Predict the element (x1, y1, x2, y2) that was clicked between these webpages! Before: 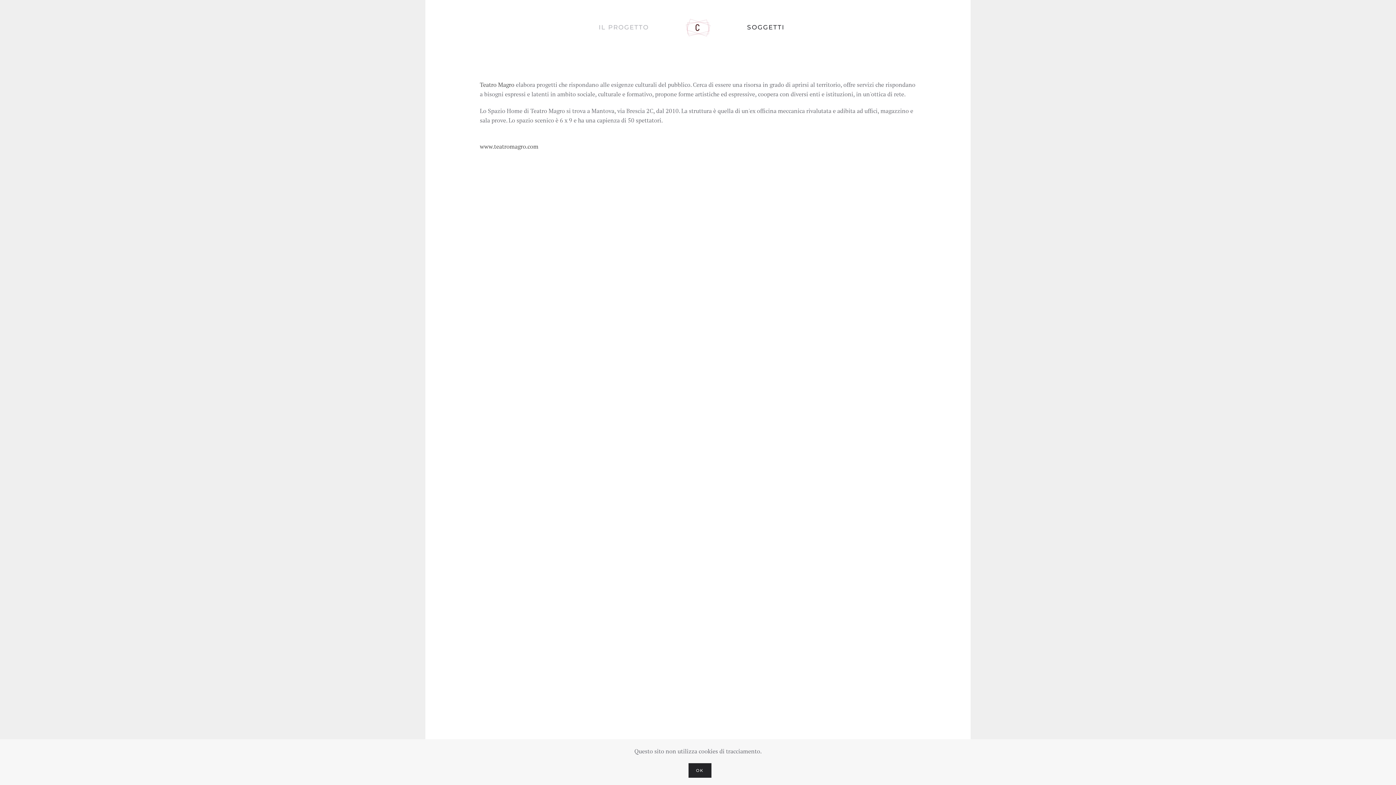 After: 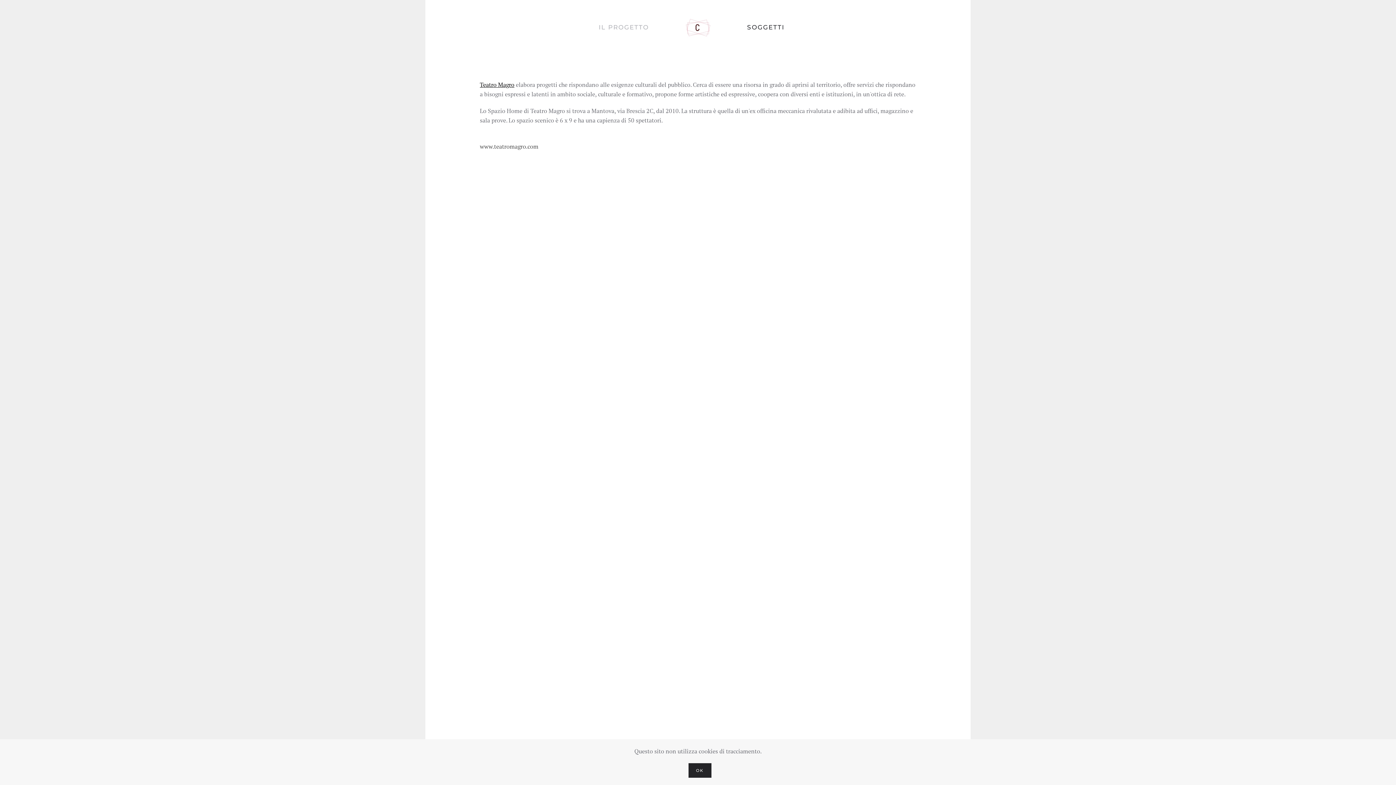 Action: bbox: (480, 80, 514, 88) label: Teatro Magro